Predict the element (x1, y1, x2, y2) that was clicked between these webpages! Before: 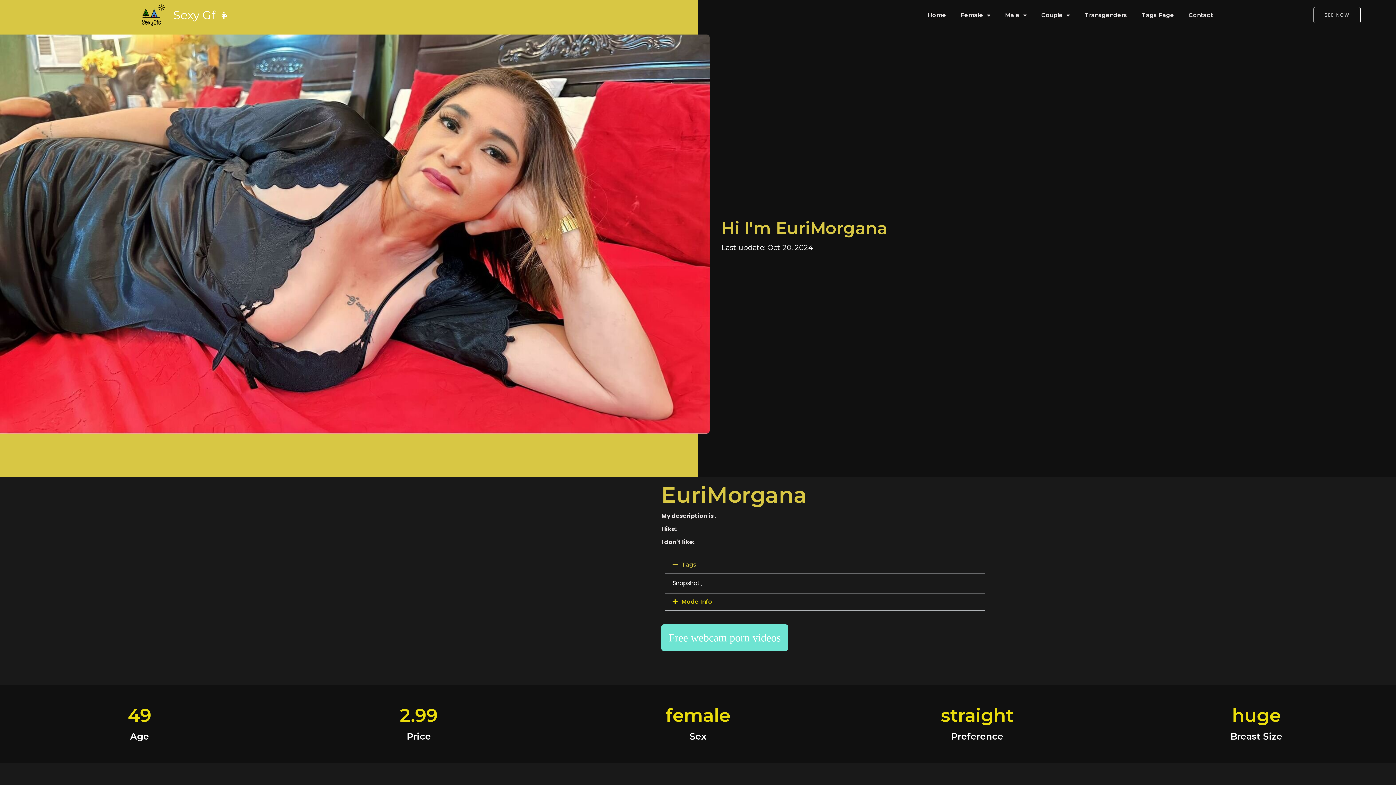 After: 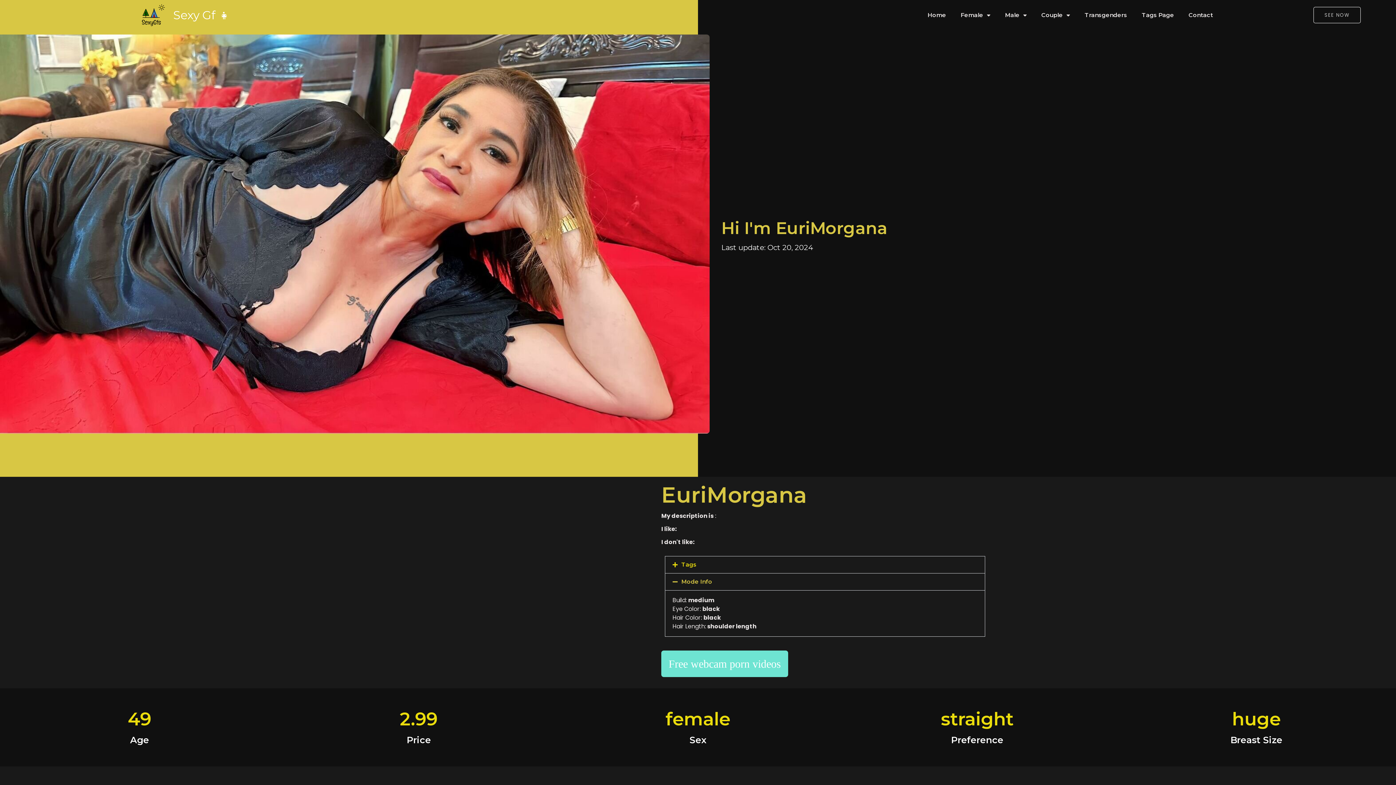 Action: bbox: (665, 593, 985, 610) label: Mode Info